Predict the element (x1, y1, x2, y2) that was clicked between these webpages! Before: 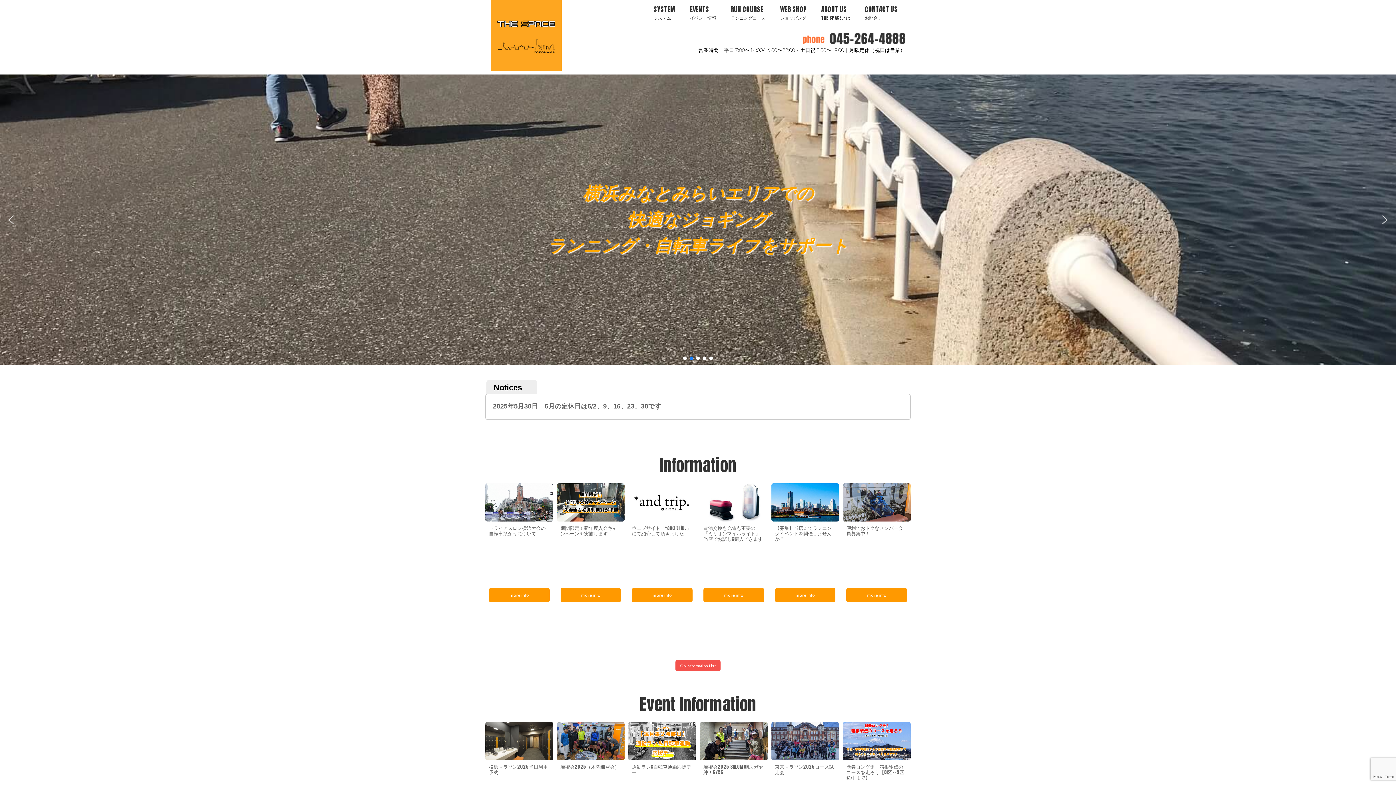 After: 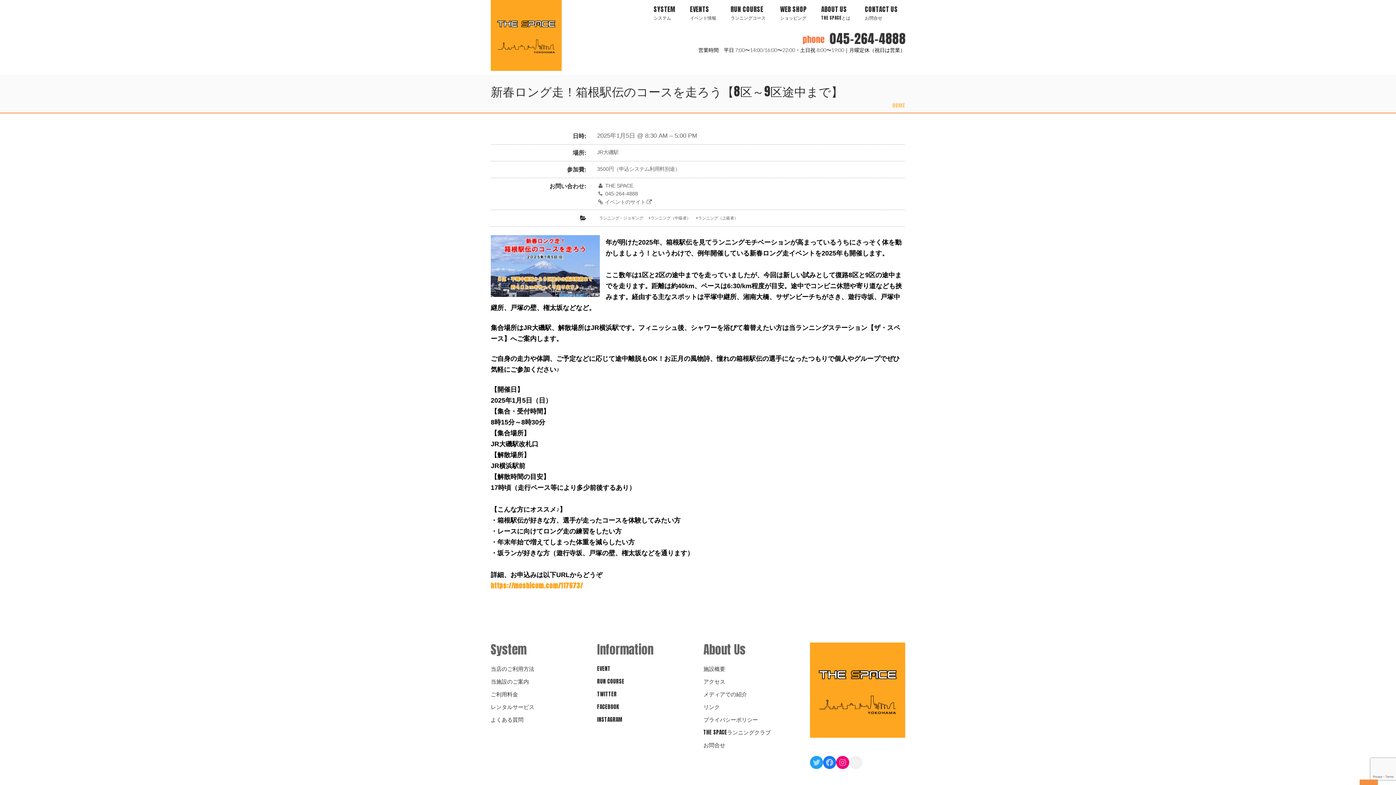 Action: bbox: (843, 722, 910, 760)